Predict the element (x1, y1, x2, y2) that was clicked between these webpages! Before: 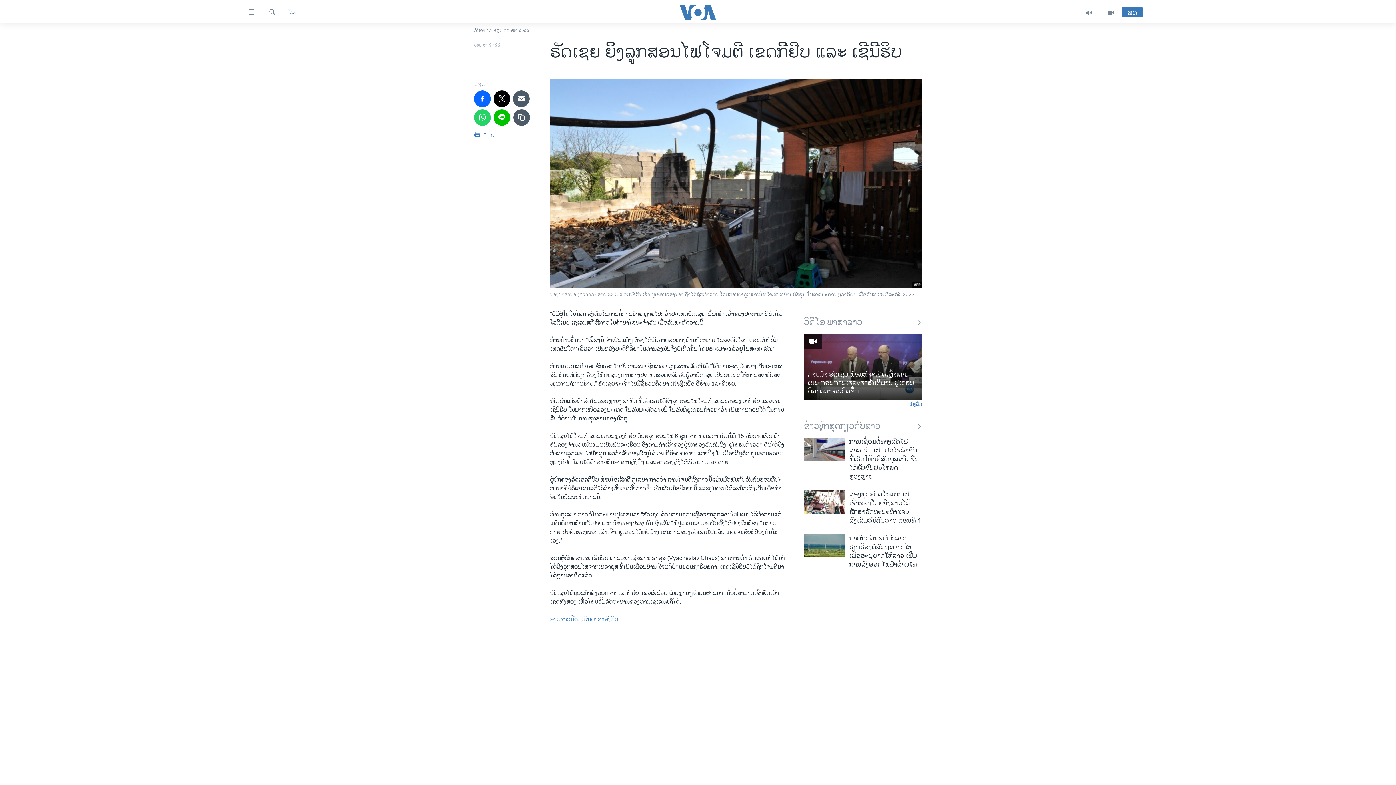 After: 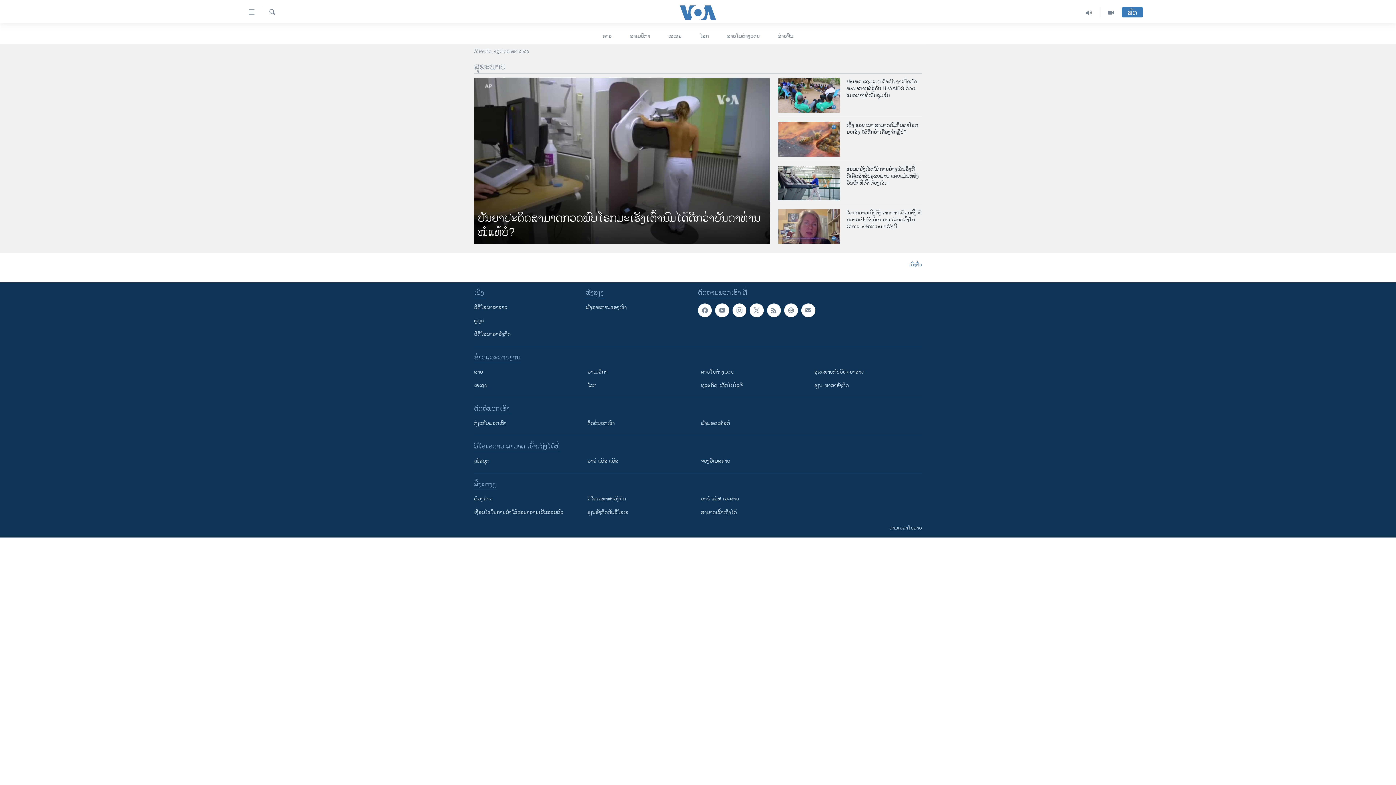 Action: label: ສຸຂະພາບກັບວິທະຍາສາດ bbox: (698, 739, 698, 746)